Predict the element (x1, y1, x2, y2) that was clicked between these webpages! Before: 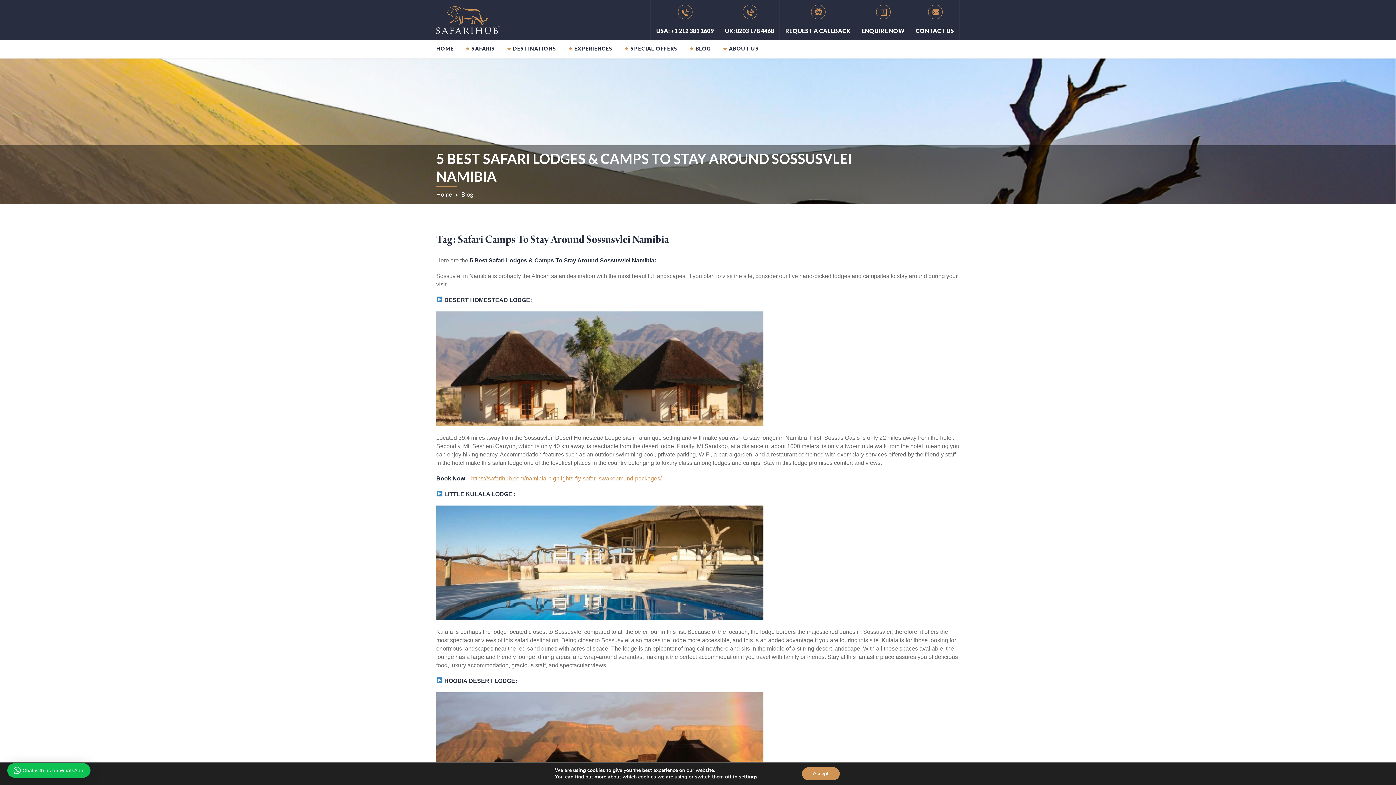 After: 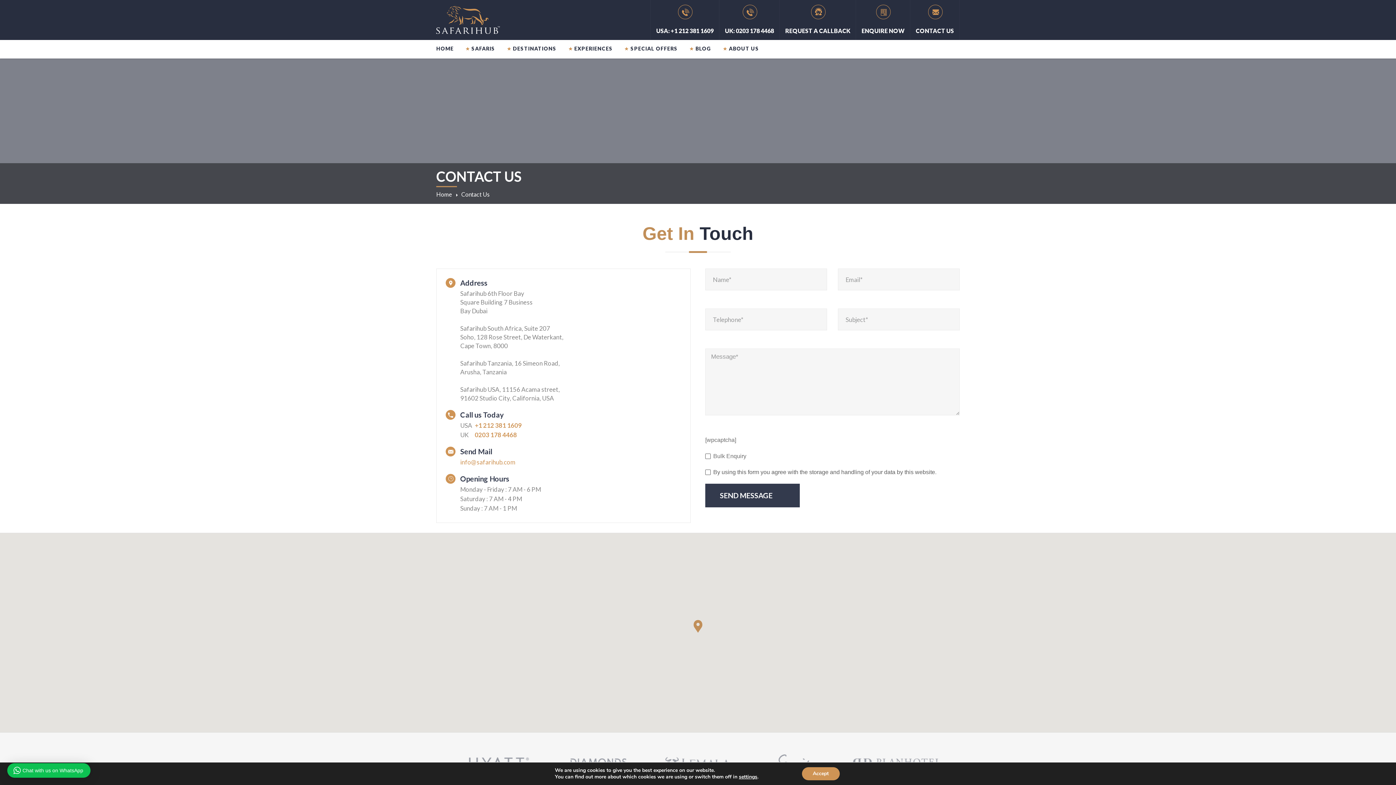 Action: bbox: (916, 4, 954, 35) label: CONTACT US